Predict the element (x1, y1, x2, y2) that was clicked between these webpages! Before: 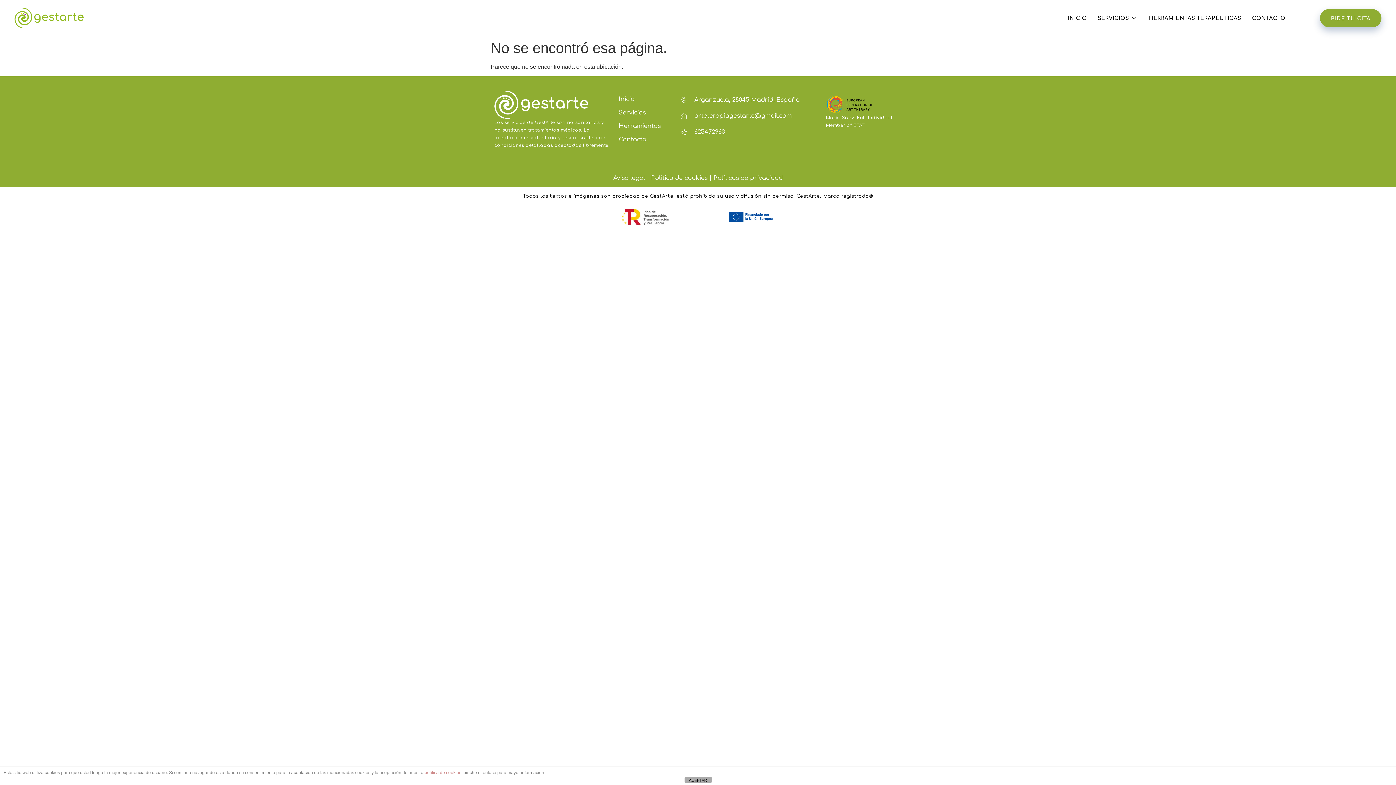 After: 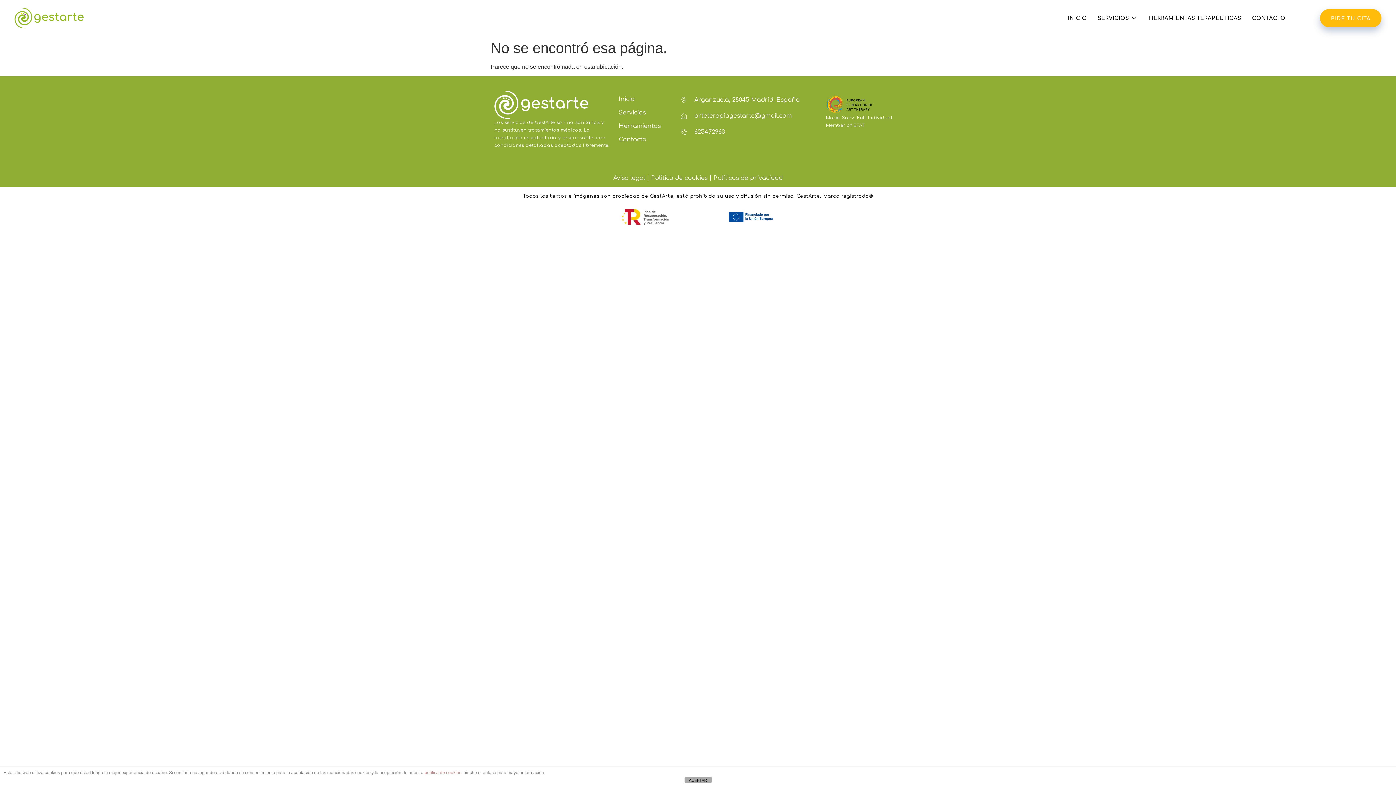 Action: label: PIDE TU CITA bbox: (1320, 9, 1381, 27)